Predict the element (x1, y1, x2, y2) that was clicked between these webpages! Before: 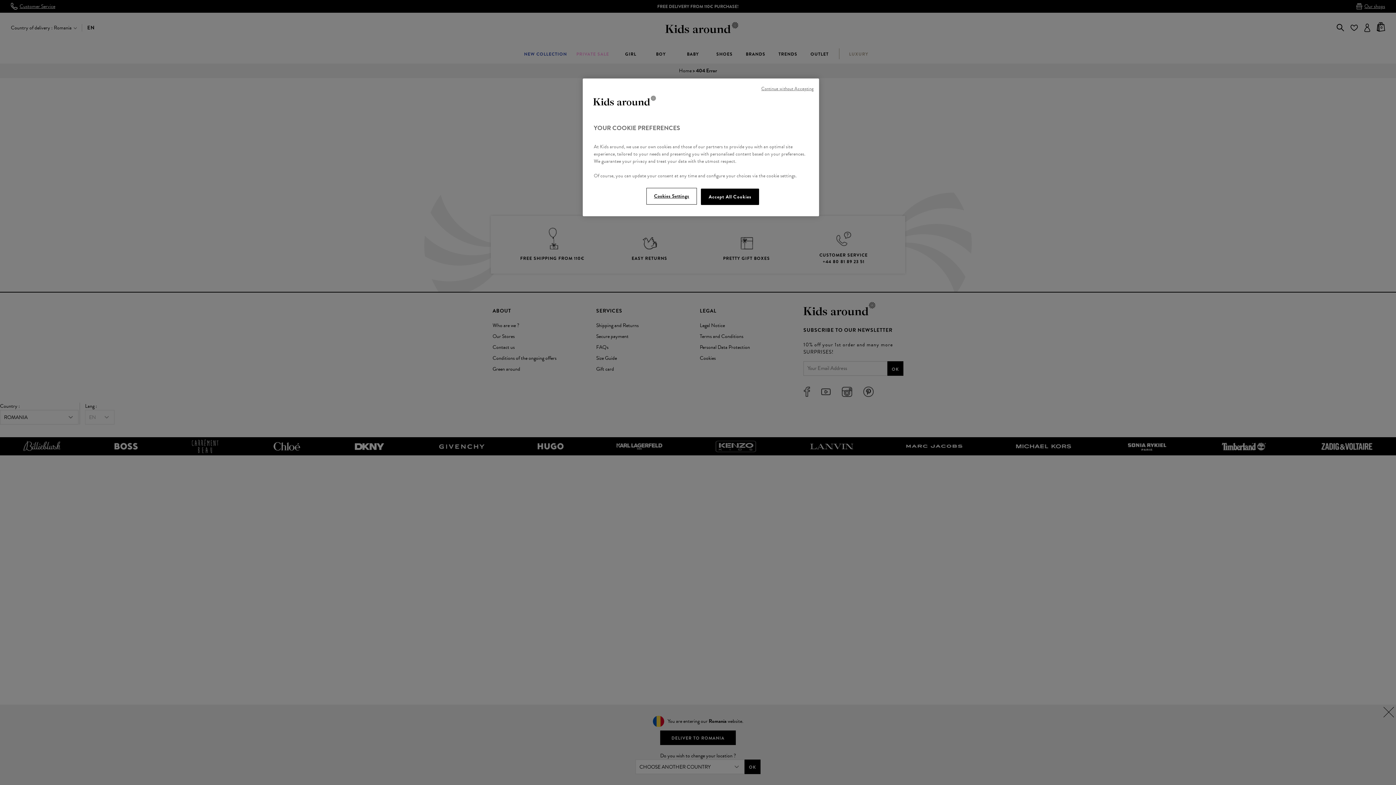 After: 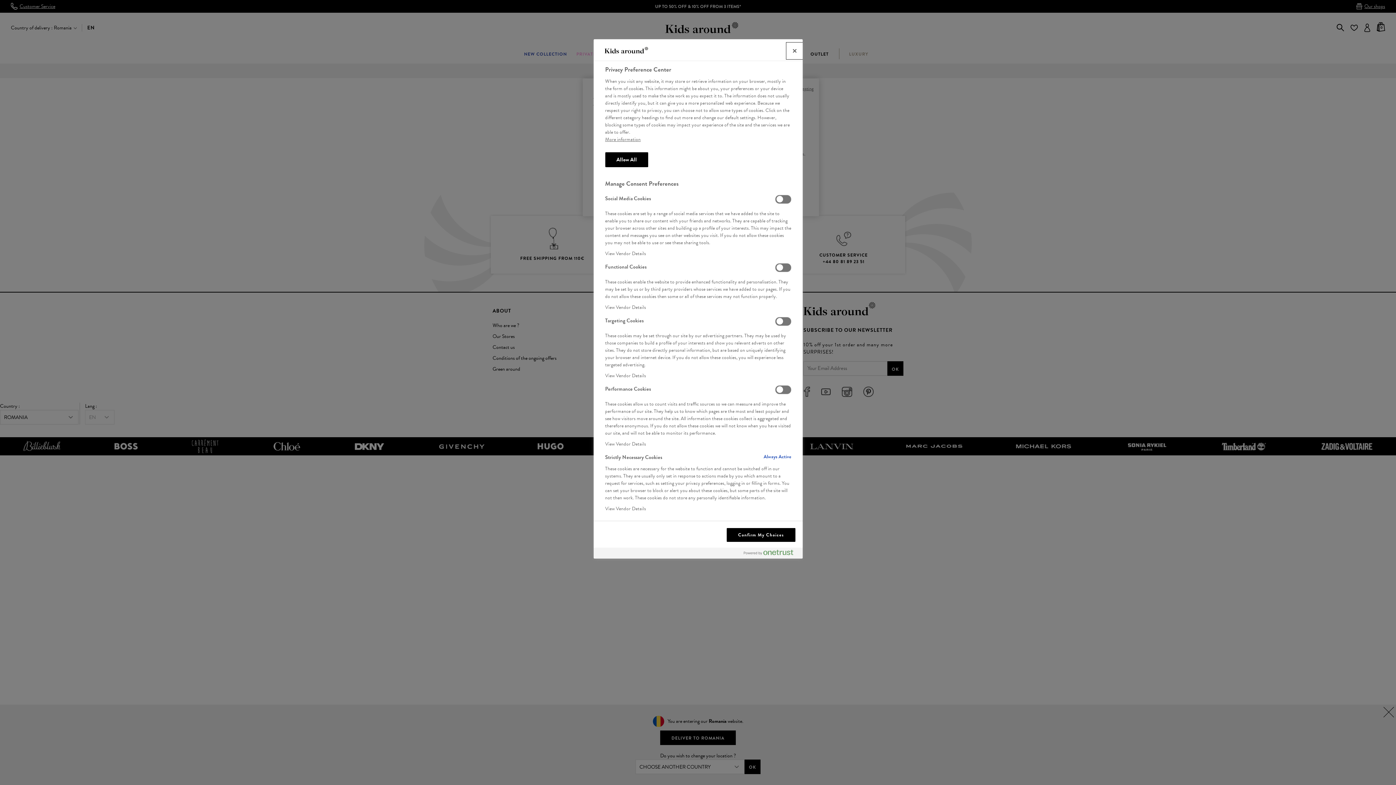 Action: bbox: (647, 188, 696, 204) label: Cookies Settings